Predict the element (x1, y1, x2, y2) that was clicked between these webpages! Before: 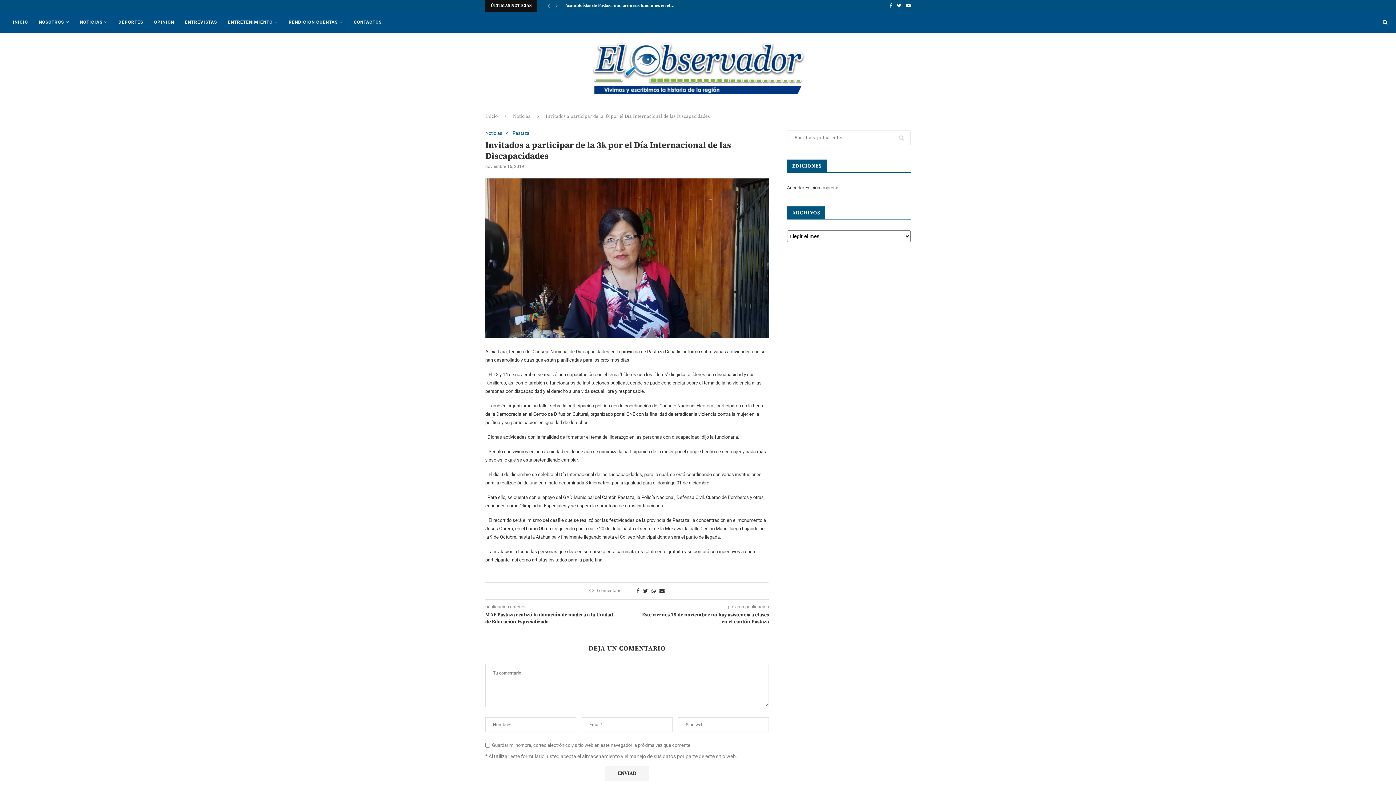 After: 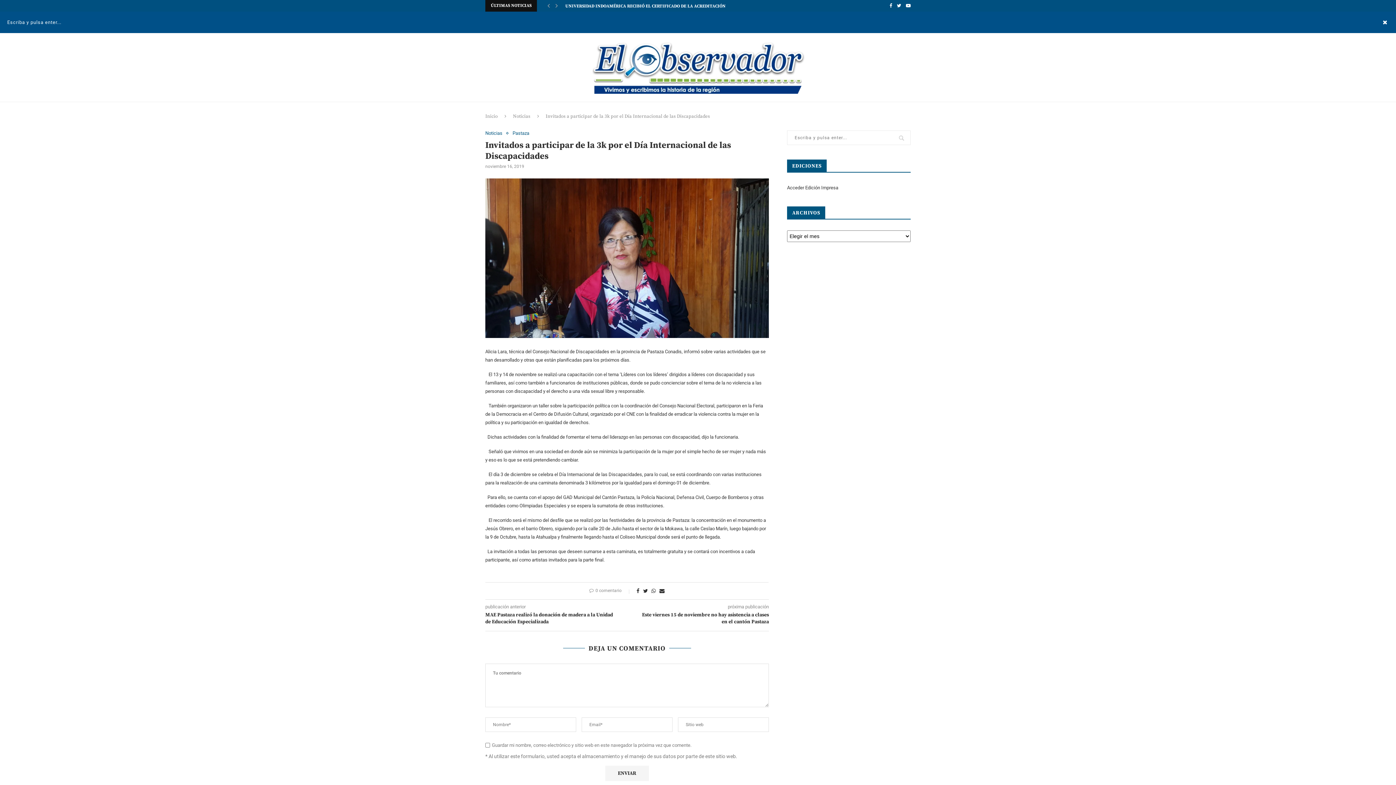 Action: bbox: (1381, 11, 1389, 32)